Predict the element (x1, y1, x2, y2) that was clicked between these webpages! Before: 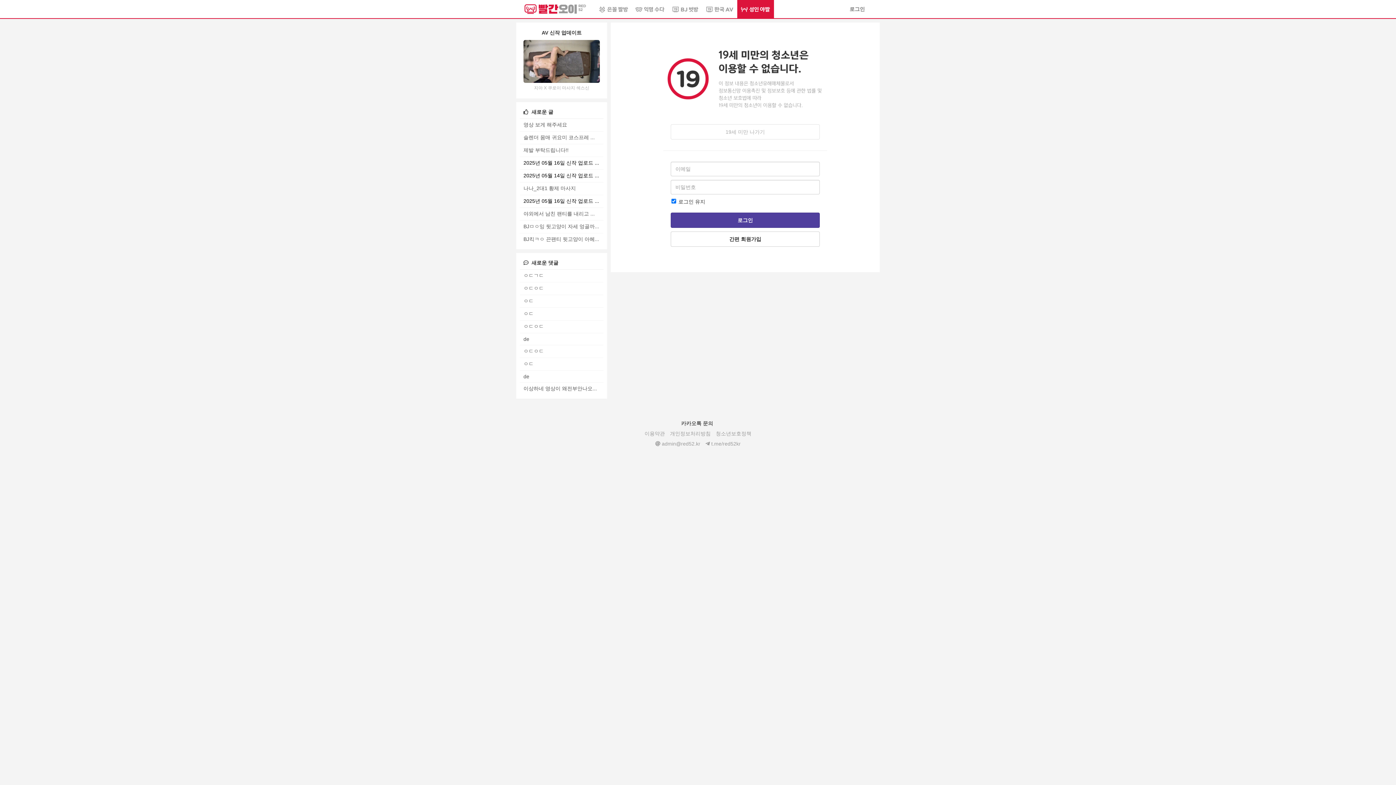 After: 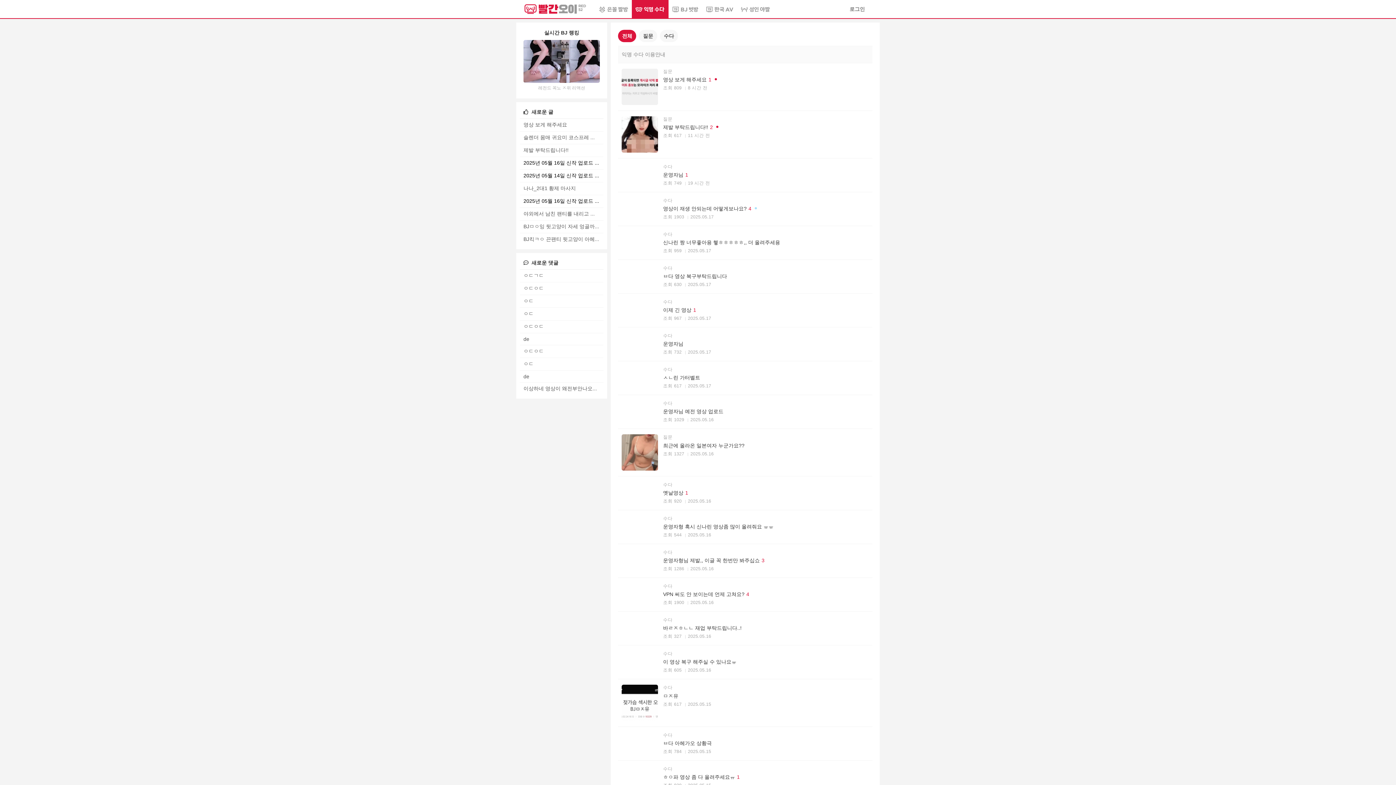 Action: bbox: (631, 0, 668, 18)